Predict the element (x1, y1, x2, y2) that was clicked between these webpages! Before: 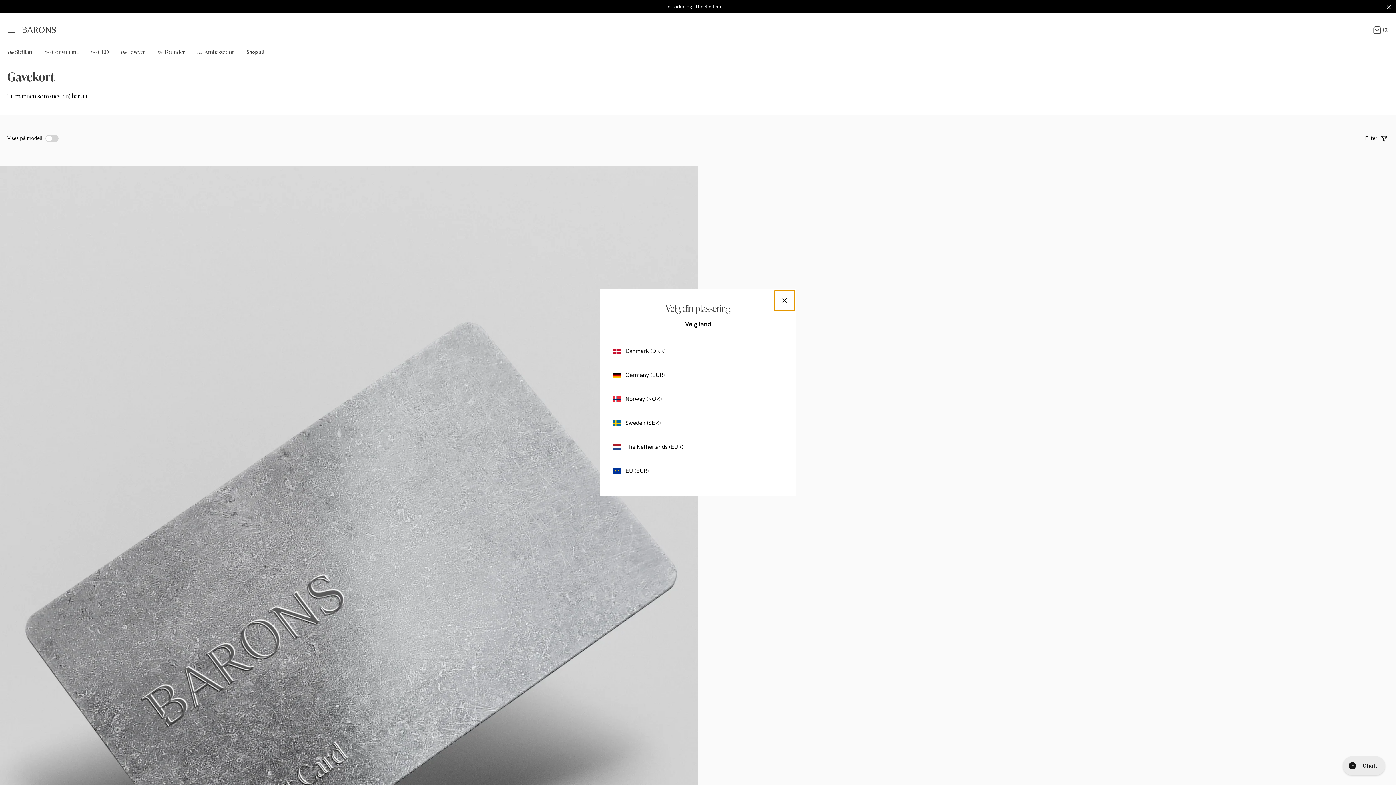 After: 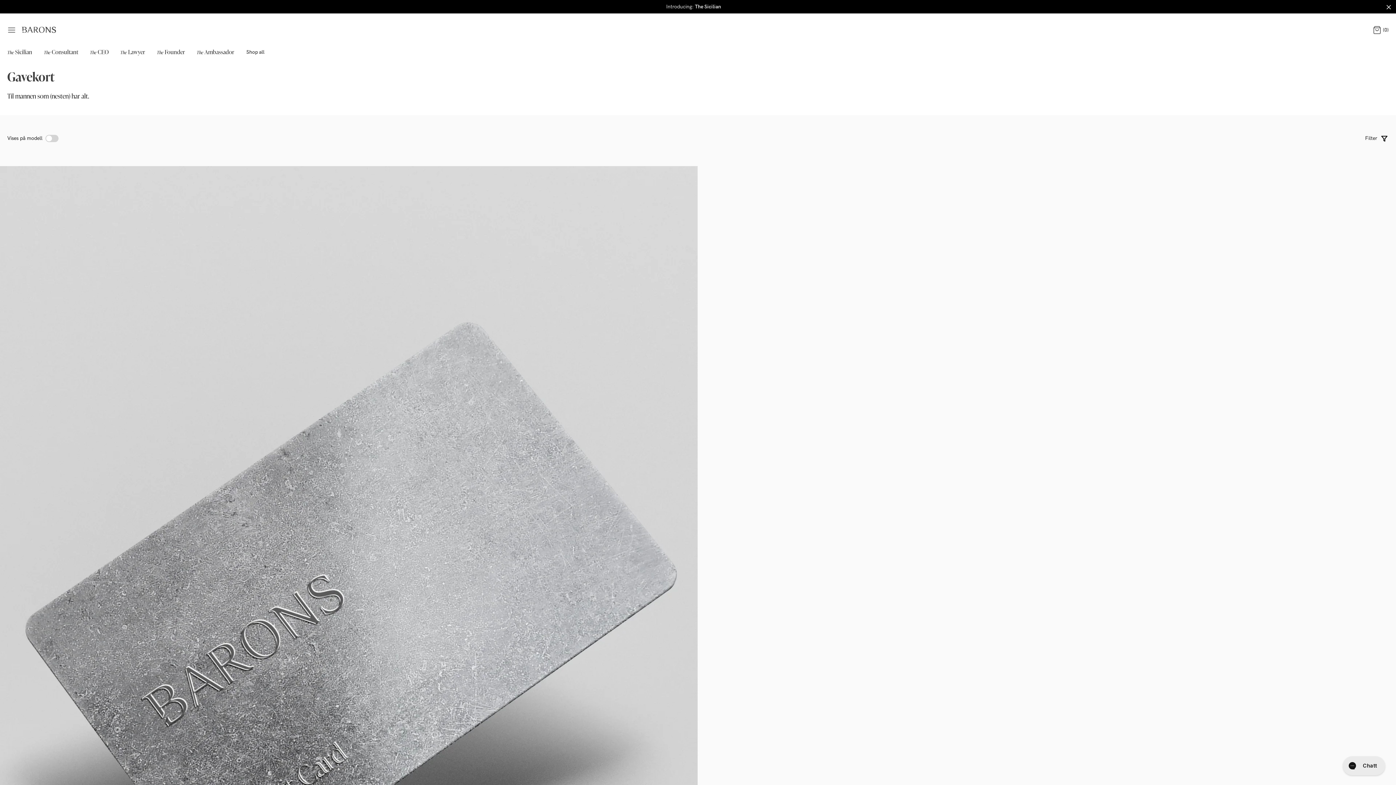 Action: bbox: (774, 290, 794, 310)